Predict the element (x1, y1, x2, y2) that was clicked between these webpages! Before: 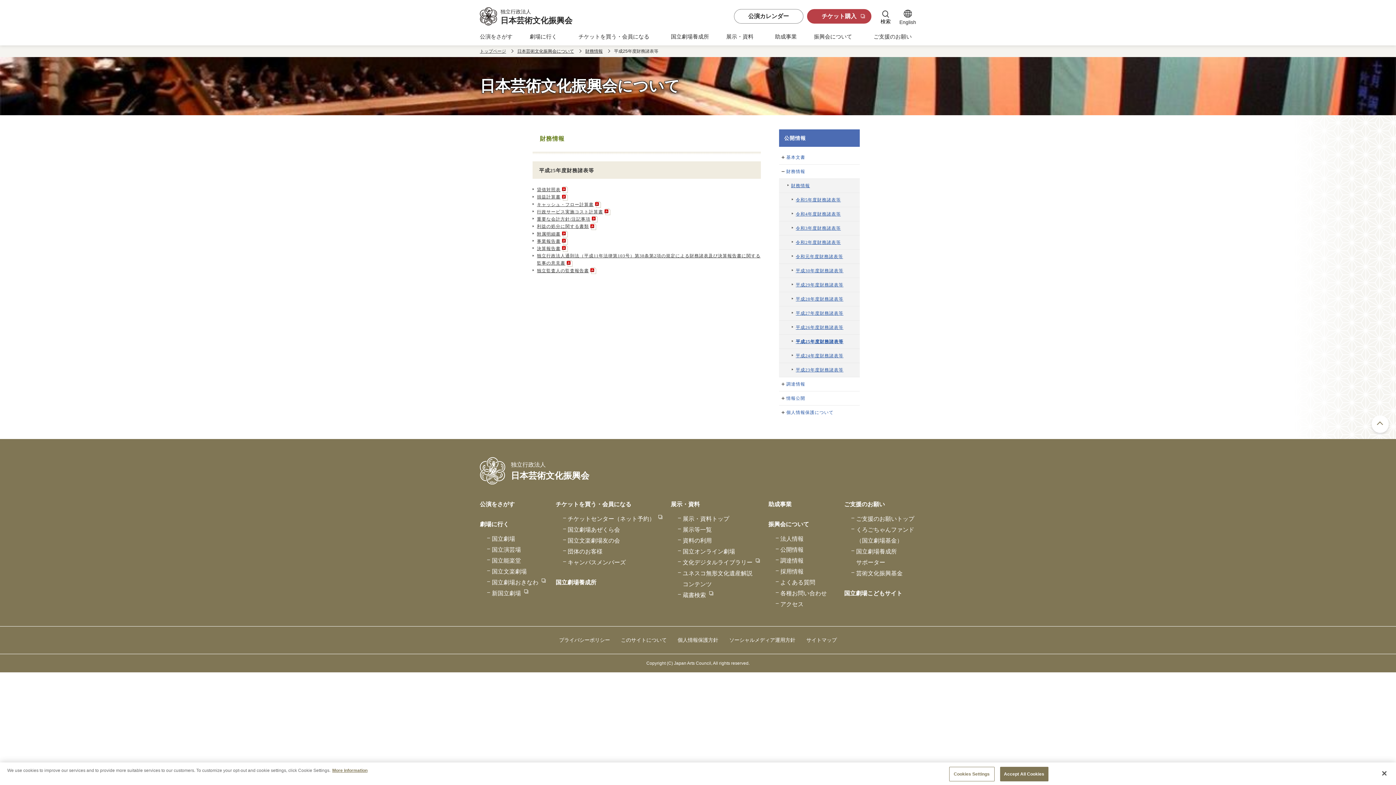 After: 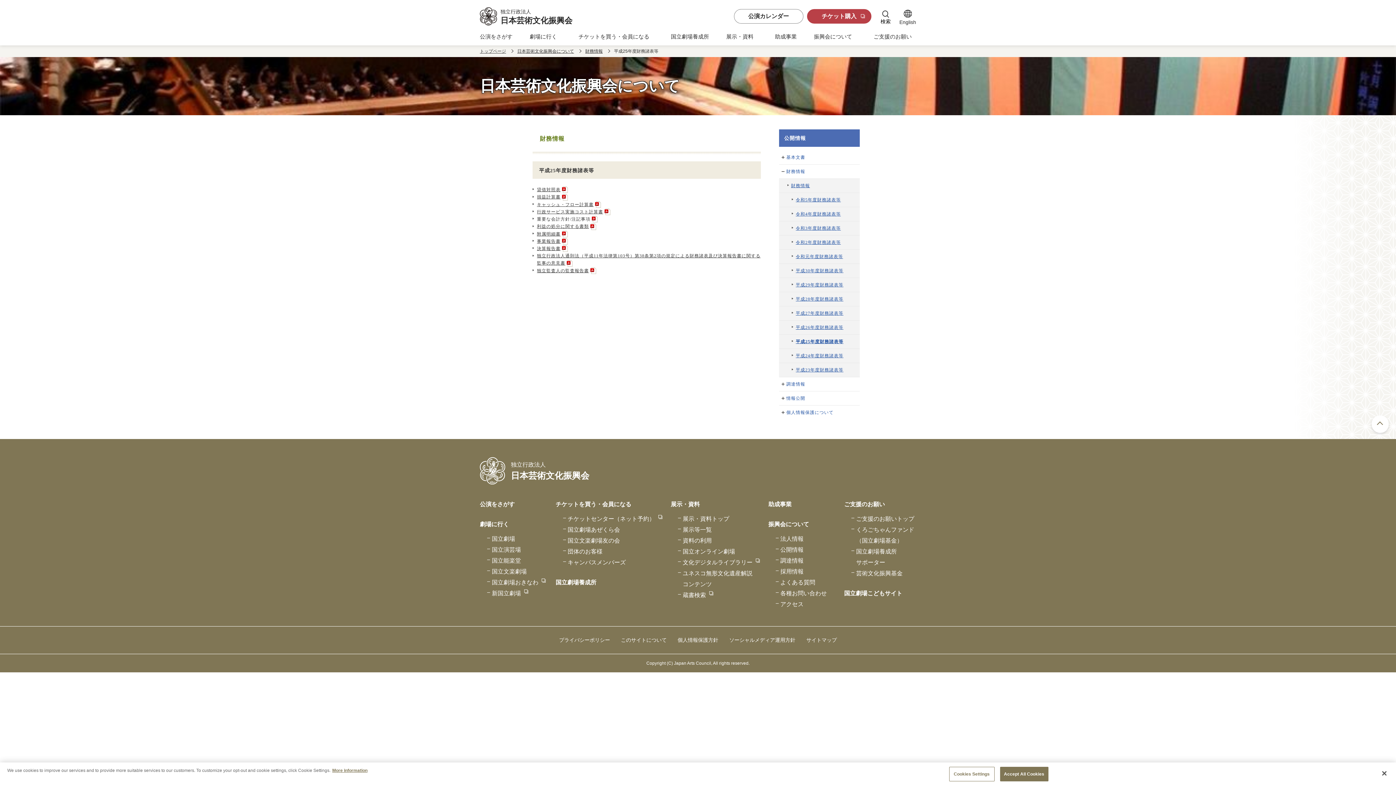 Action: bbox: (532, 215, 597, 223) label: 重要な会計方針/注記事項